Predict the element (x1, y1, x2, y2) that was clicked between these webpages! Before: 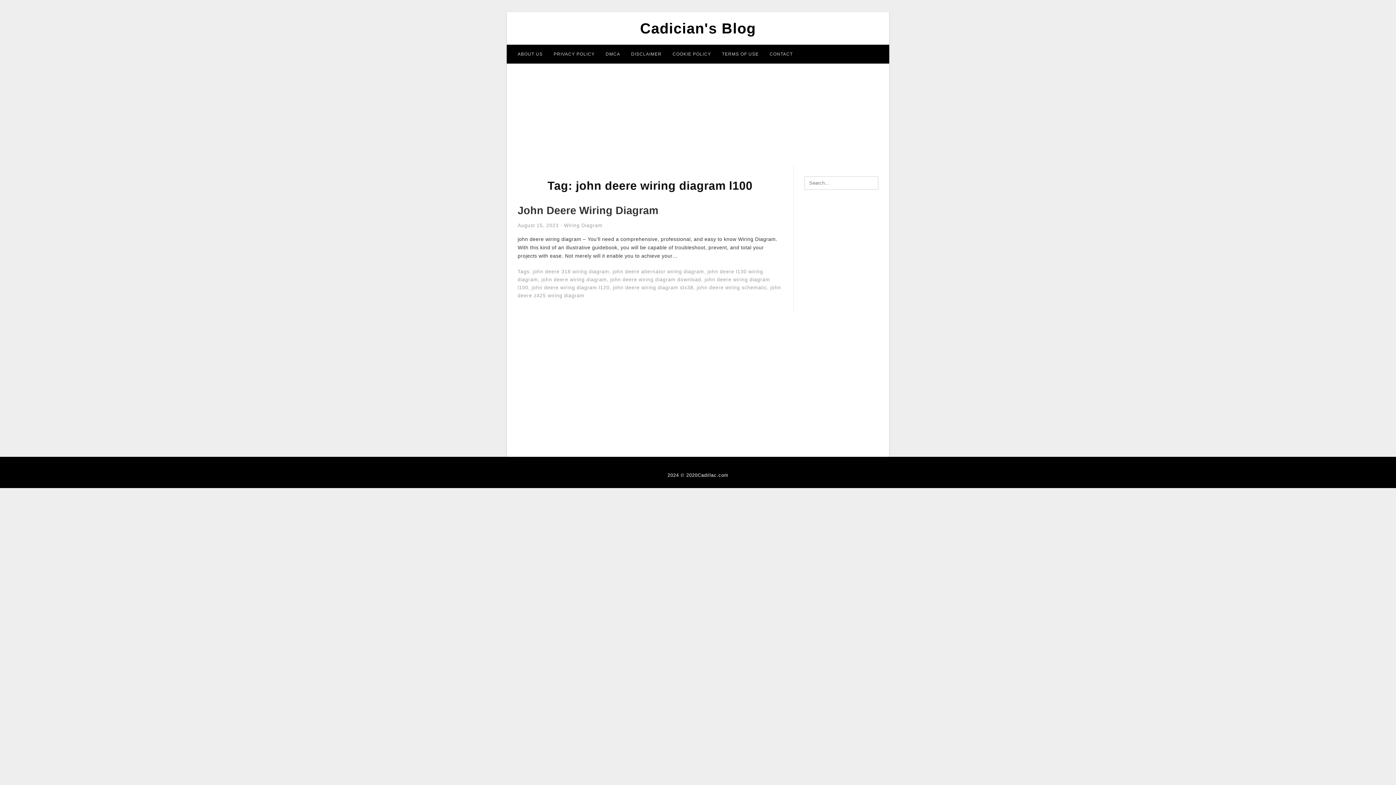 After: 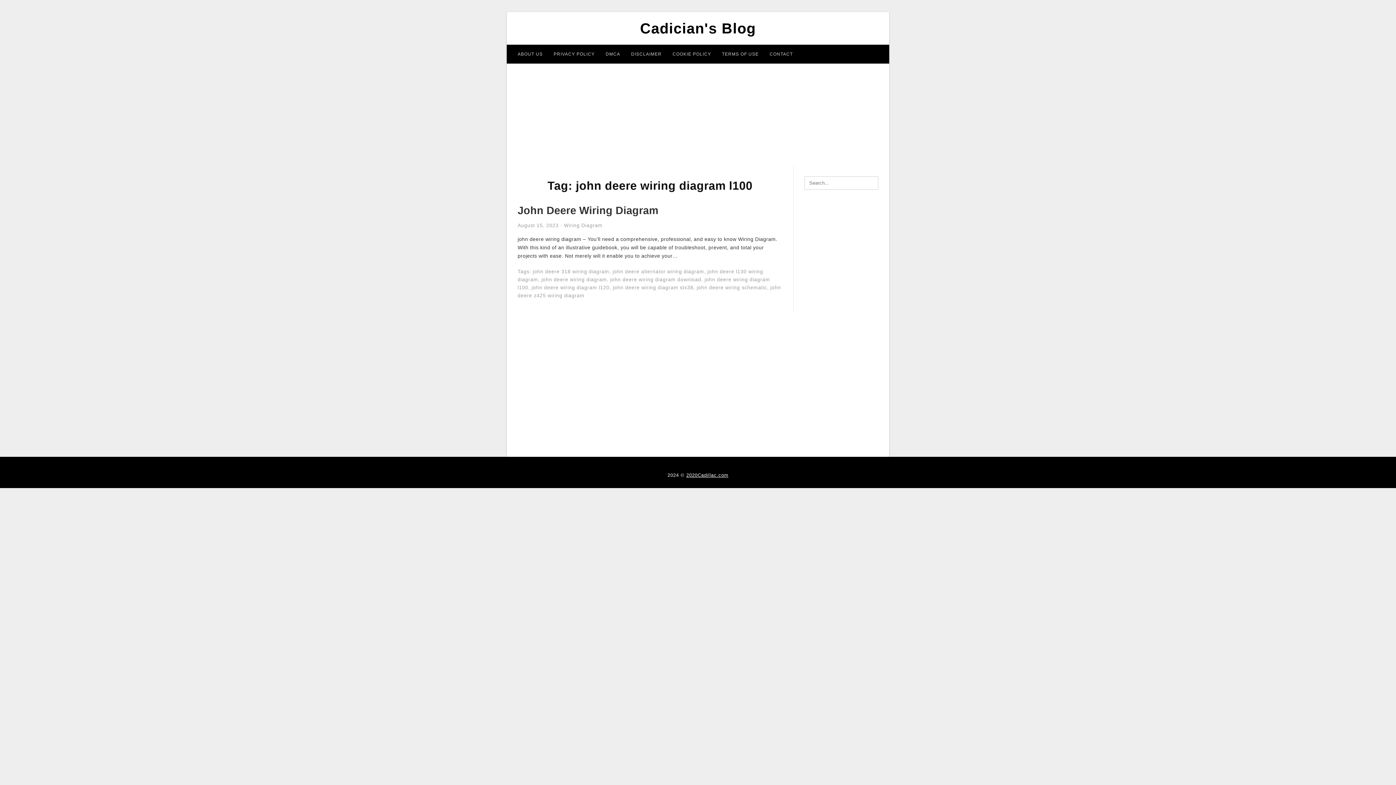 Action: bbox: (686, 472, 728, 478) label: 2020Cadillac.com